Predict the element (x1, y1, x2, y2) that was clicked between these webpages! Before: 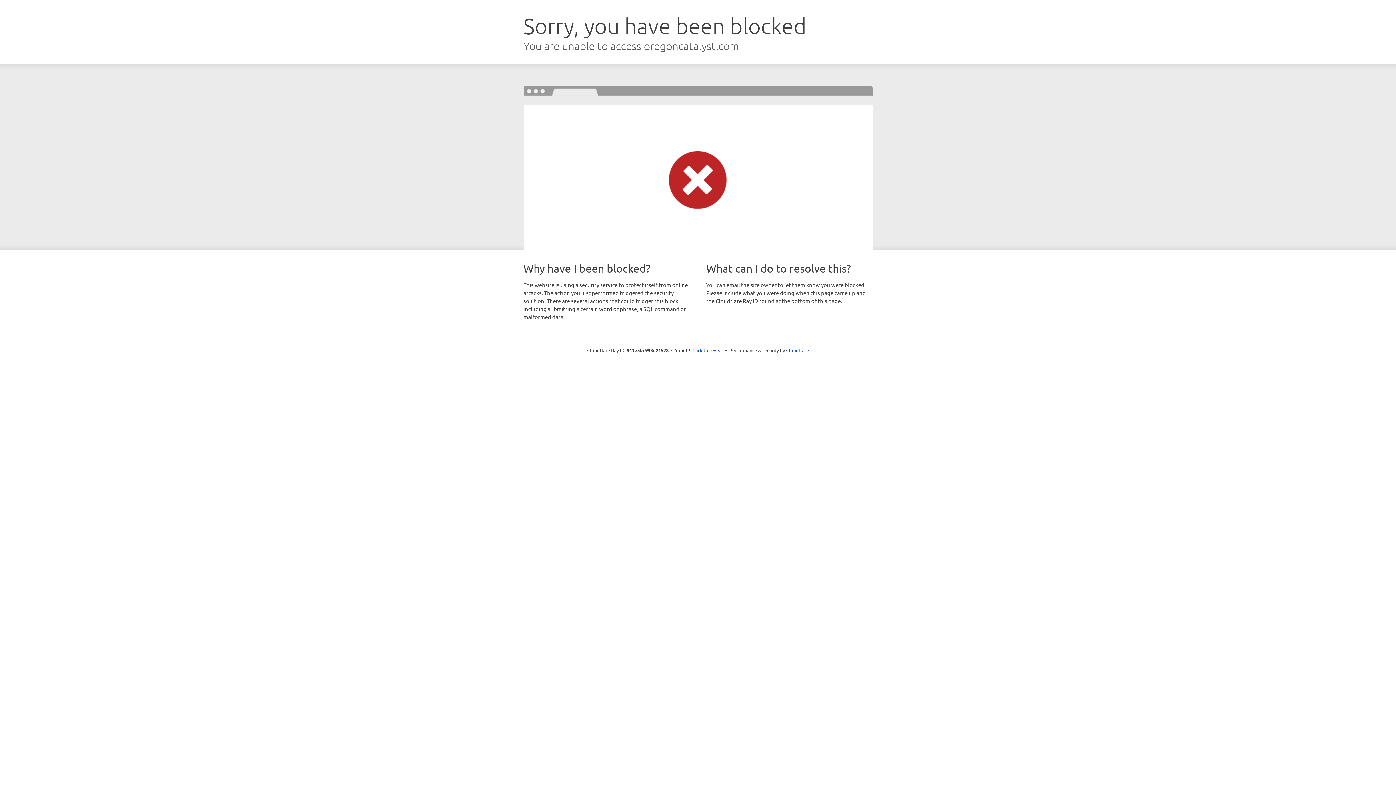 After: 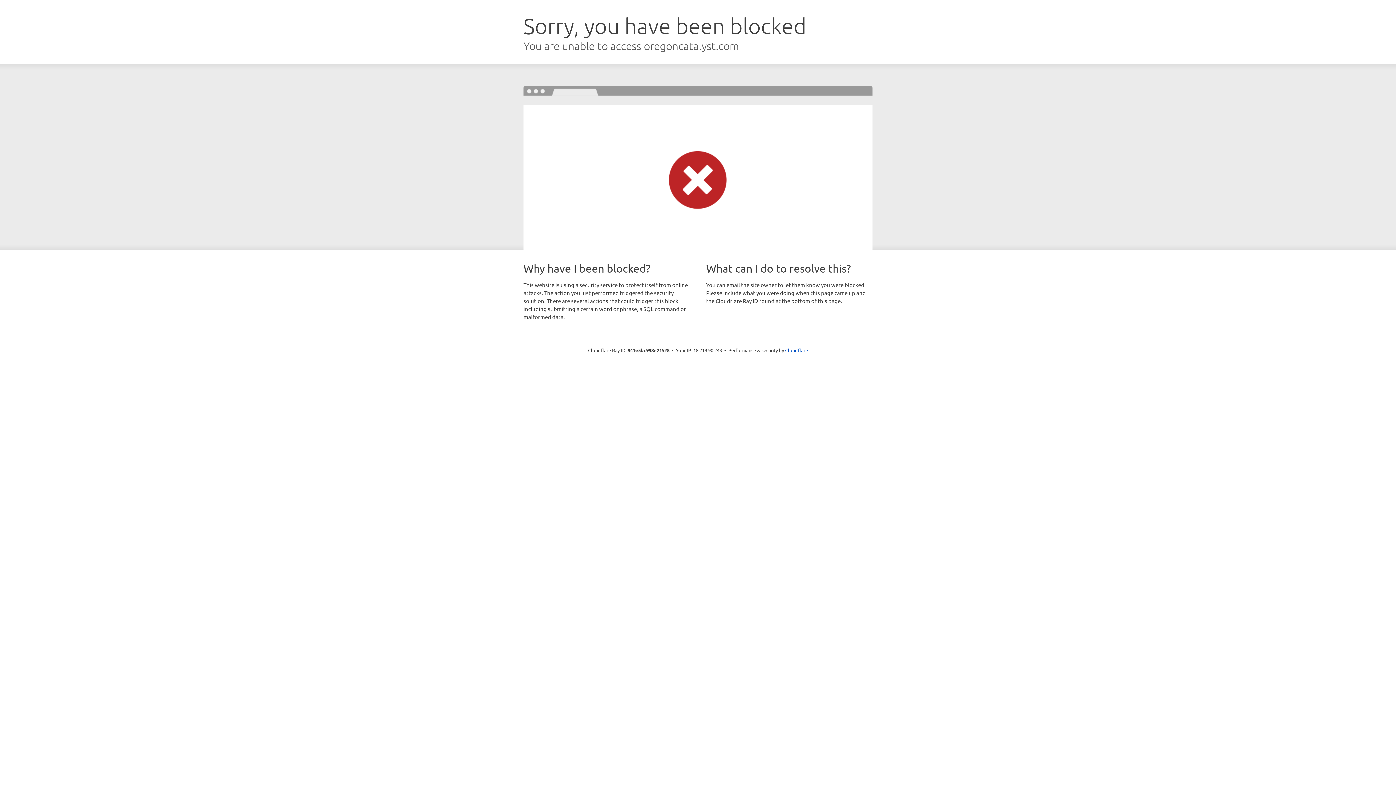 Action: bbox: (692, 346, 723, 353) label: Click to reveal